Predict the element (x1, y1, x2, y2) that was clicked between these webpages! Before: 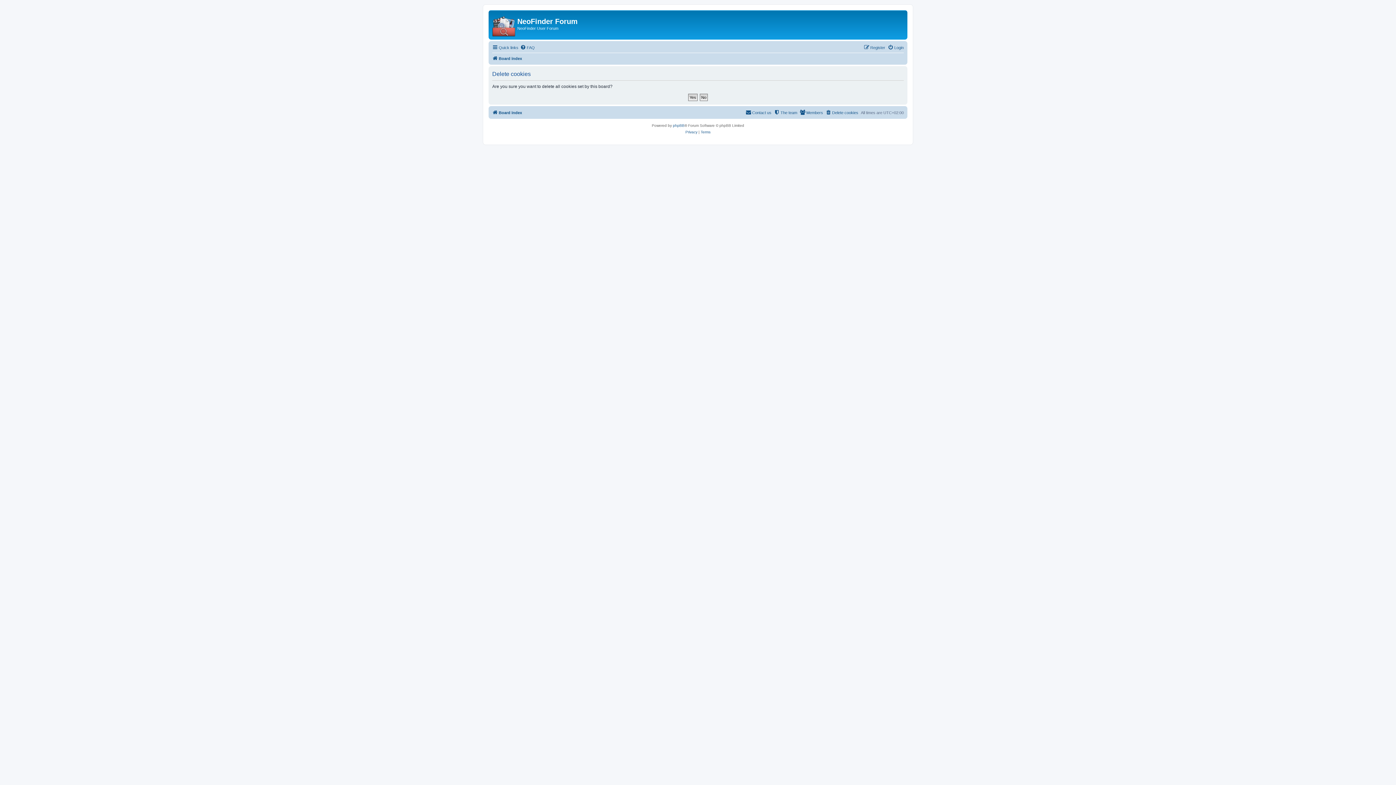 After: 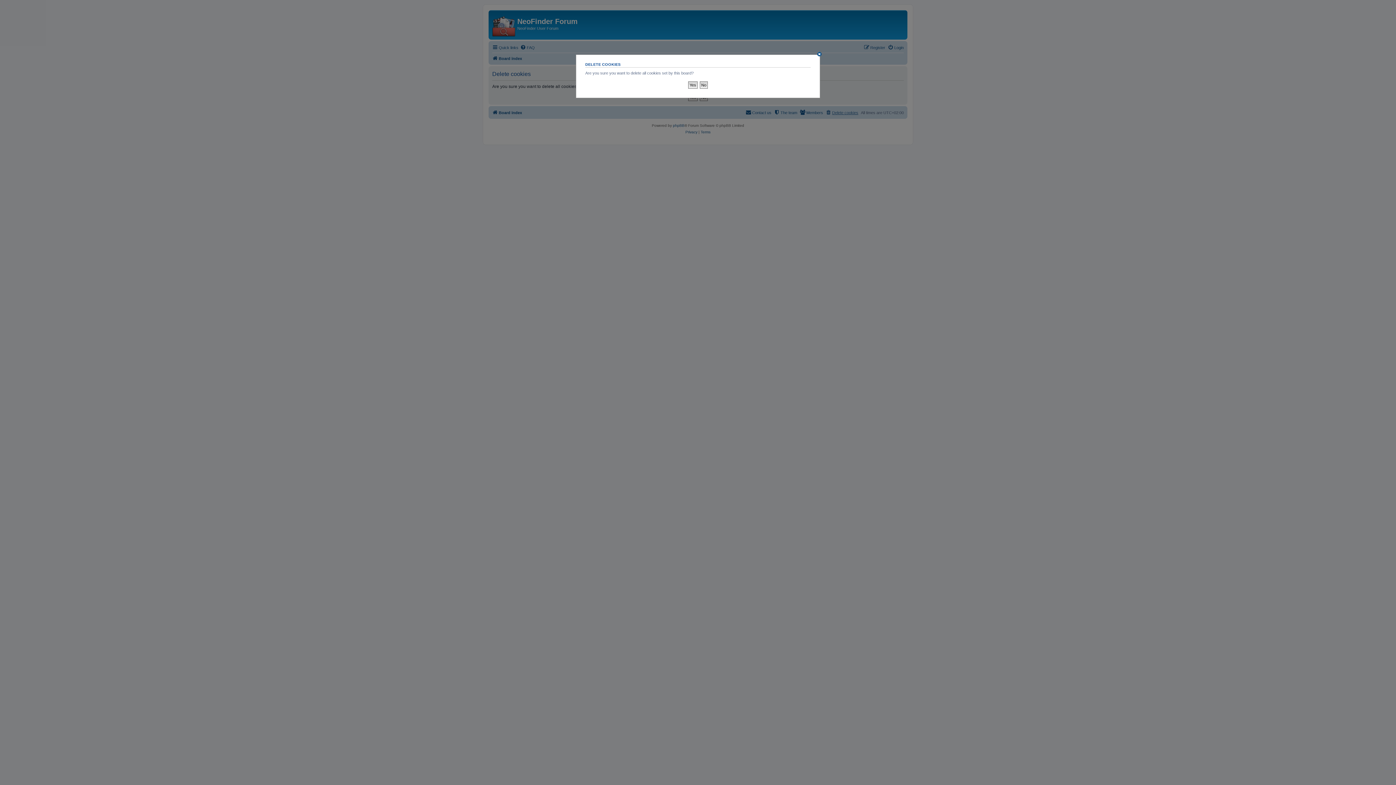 Action: label: Delete cookies bbox: (825, 108, 858, 117)